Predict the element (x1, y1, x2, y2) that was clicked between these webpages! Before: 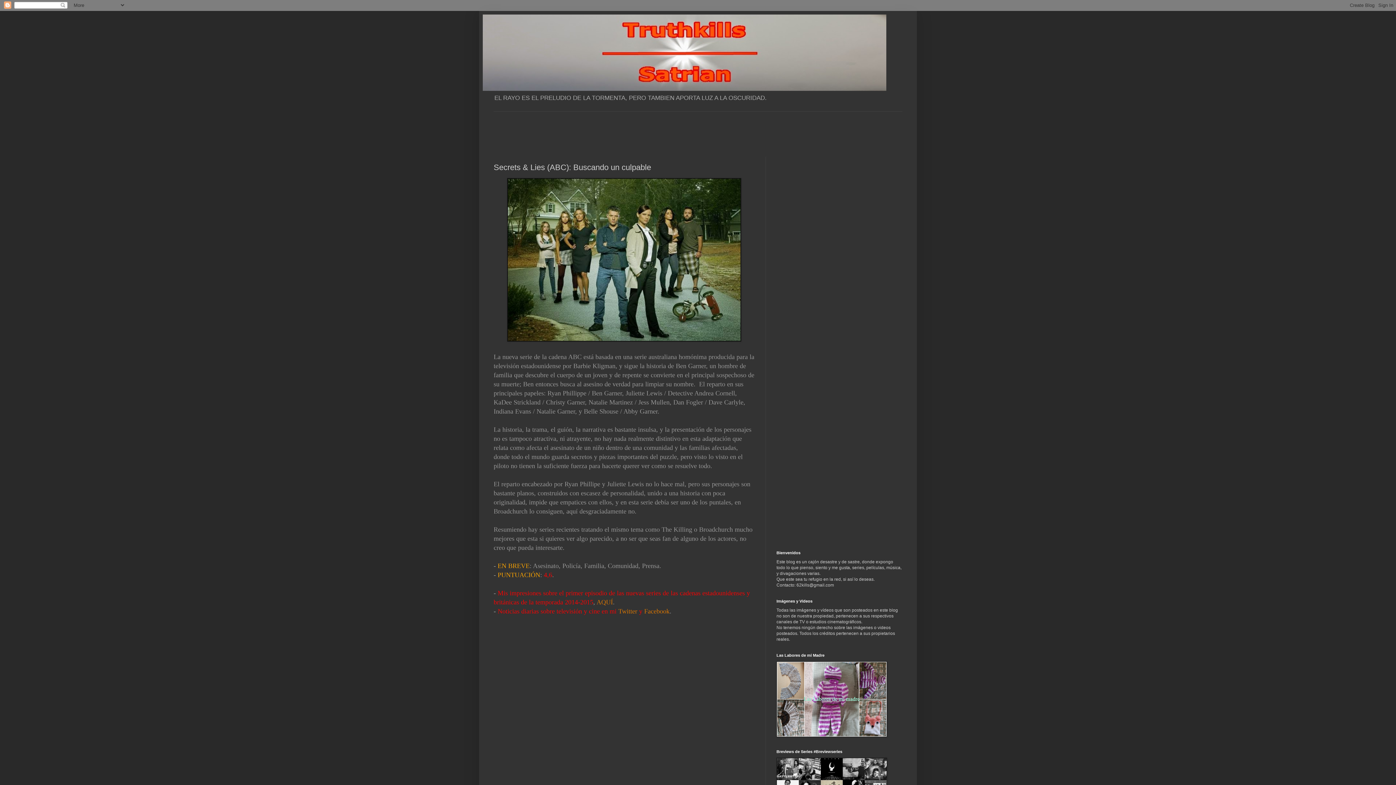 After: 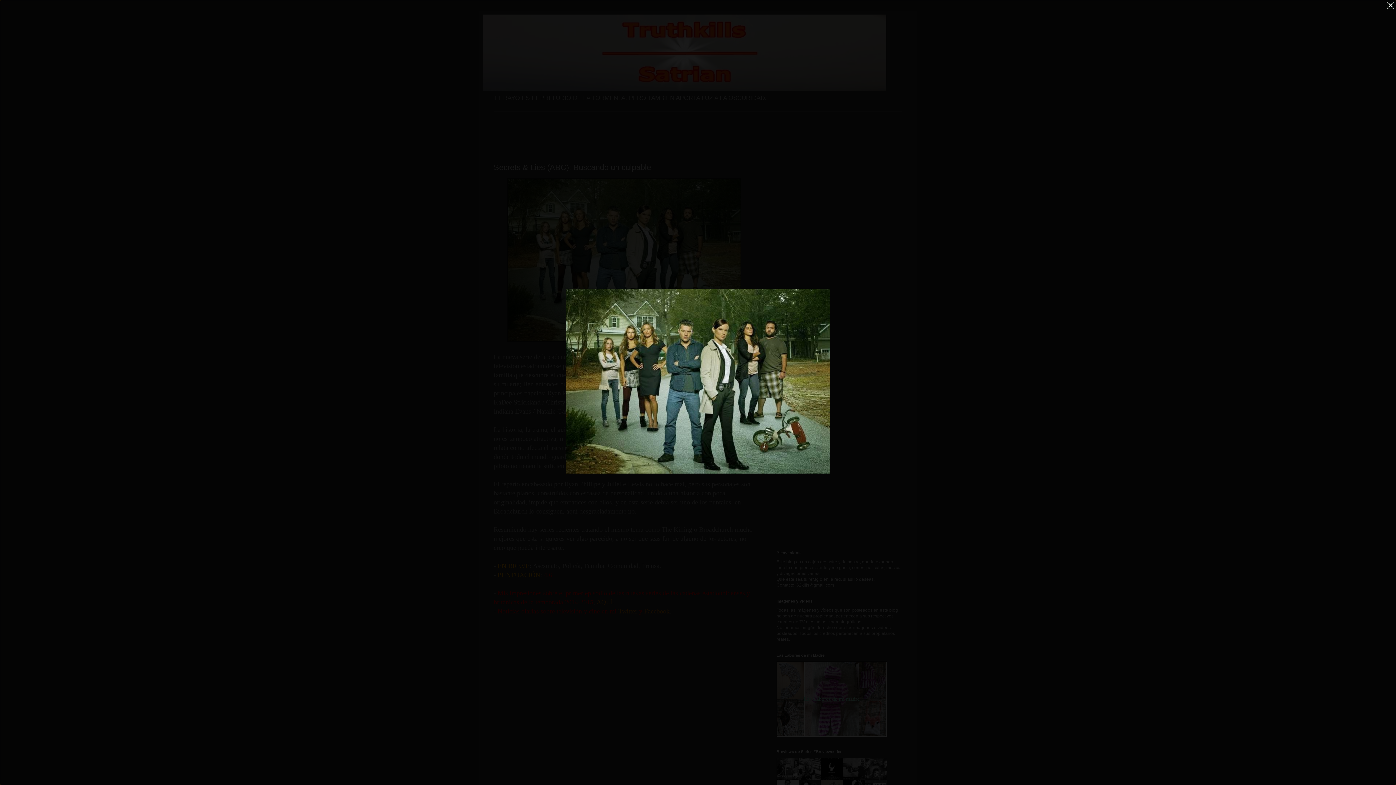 Action: bbox: (507, 337, 741, 342)